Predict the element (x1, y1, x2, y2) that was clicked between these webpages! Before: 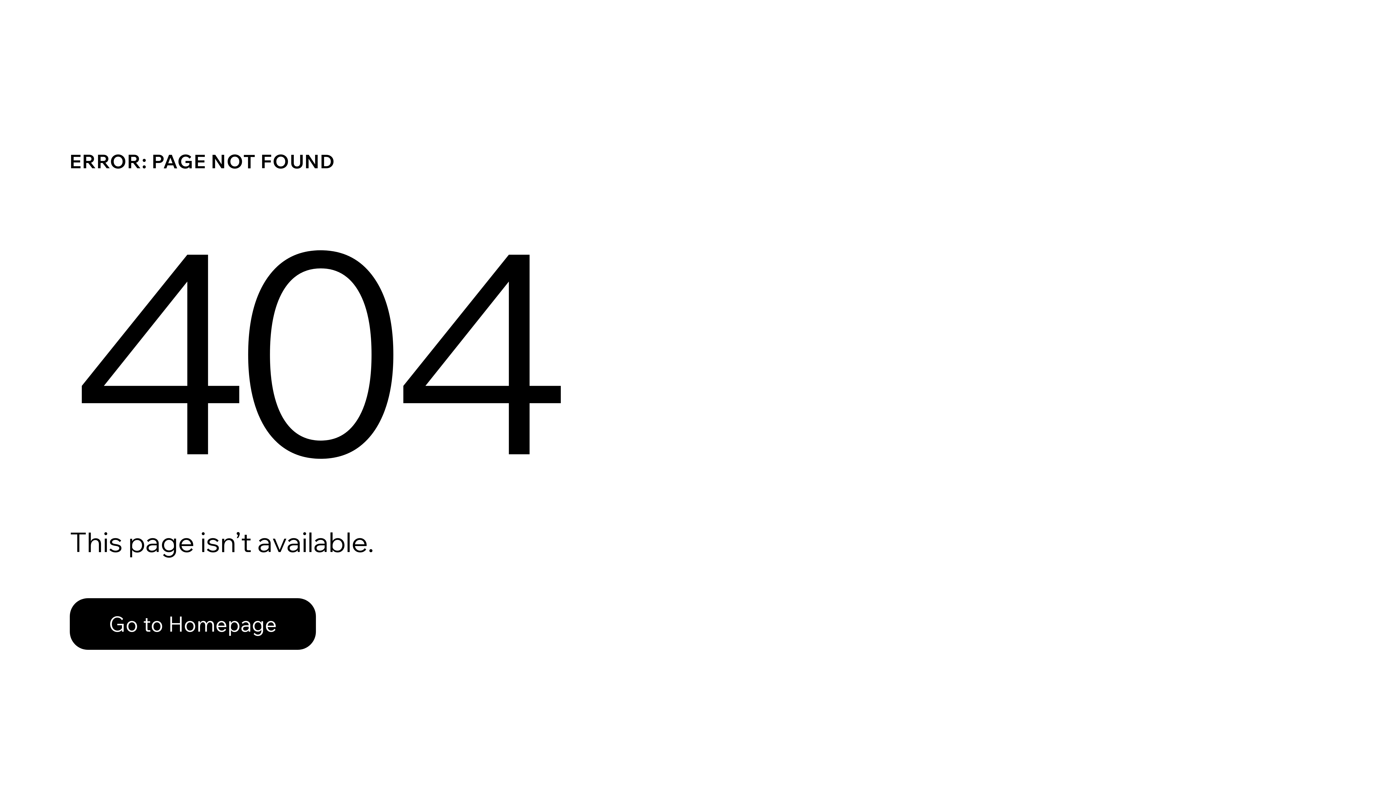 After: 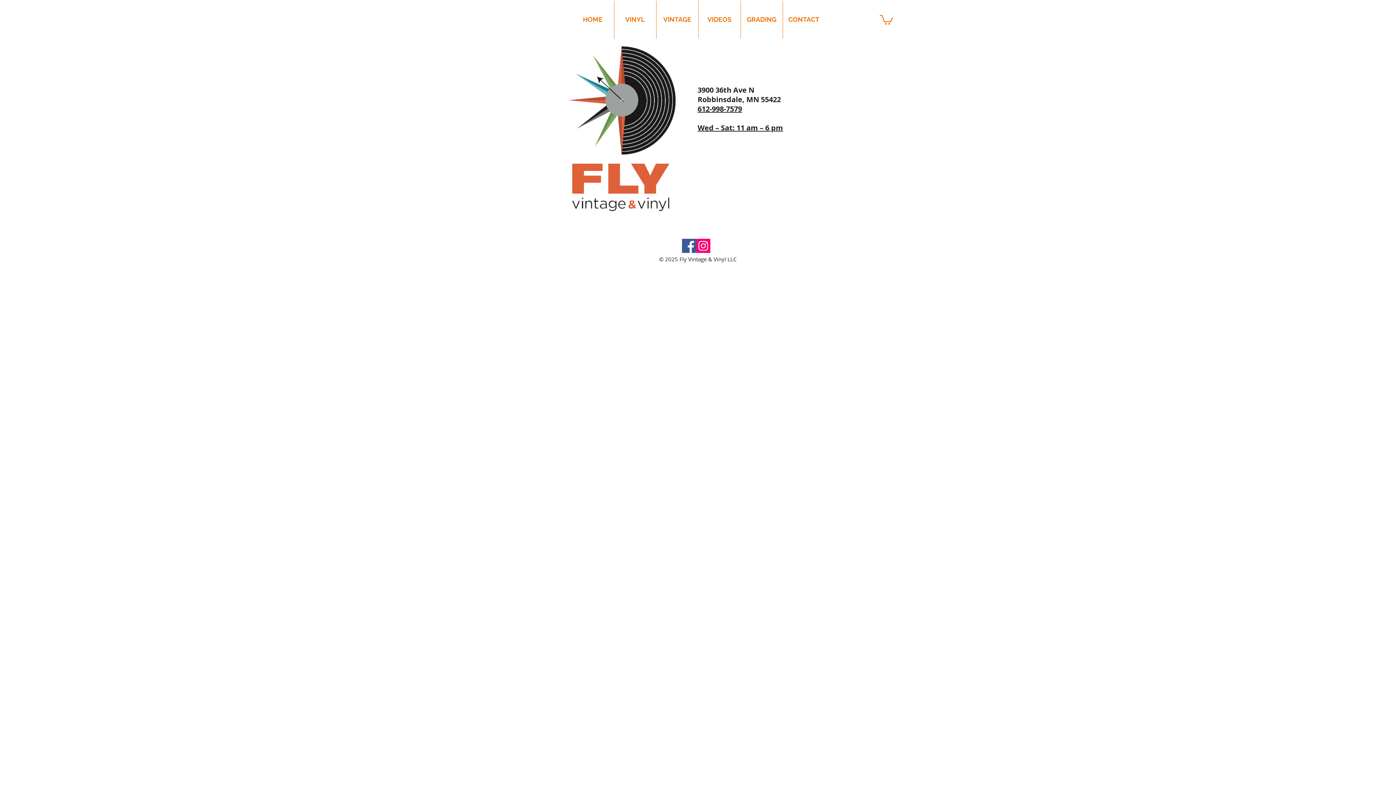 Action: label: Go to Homepage bbox: (69, 582, 768, 659)